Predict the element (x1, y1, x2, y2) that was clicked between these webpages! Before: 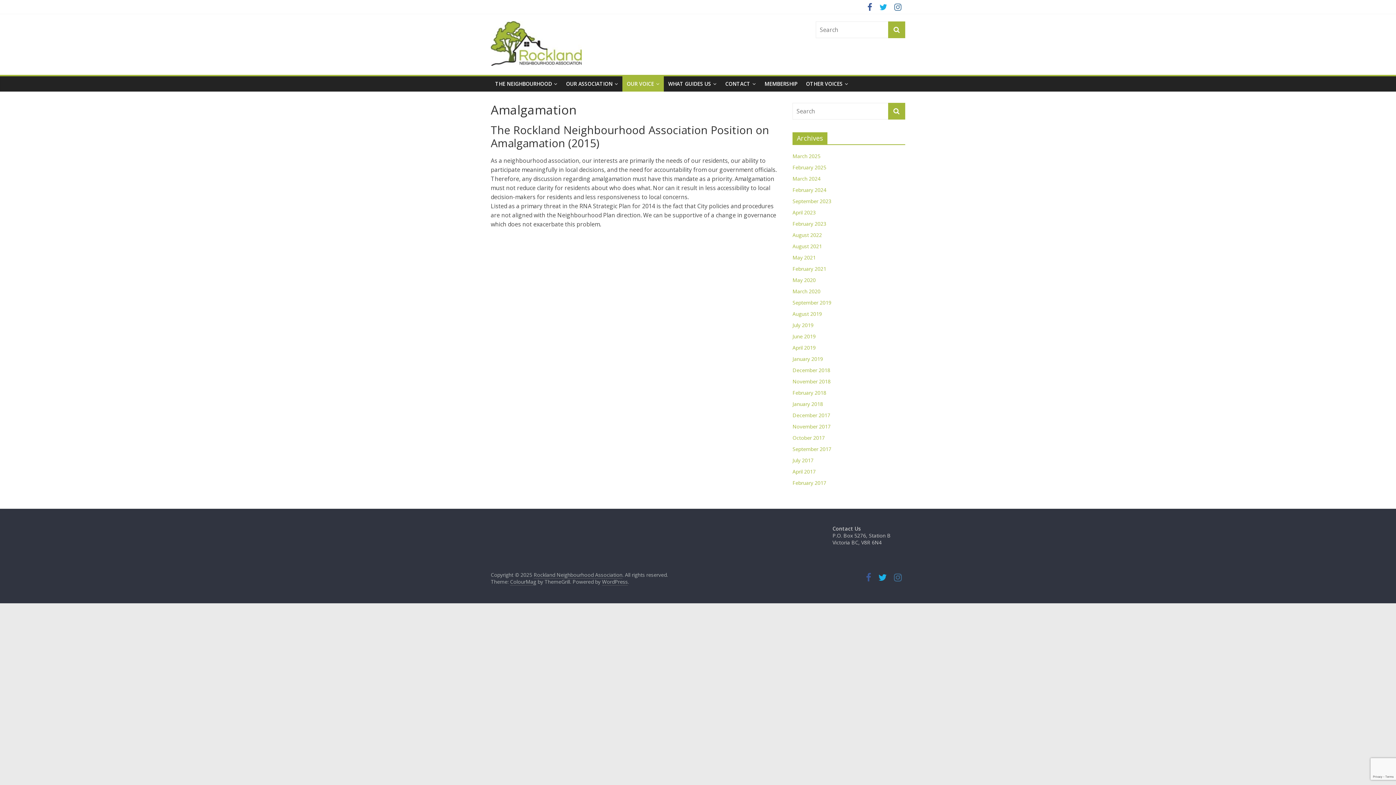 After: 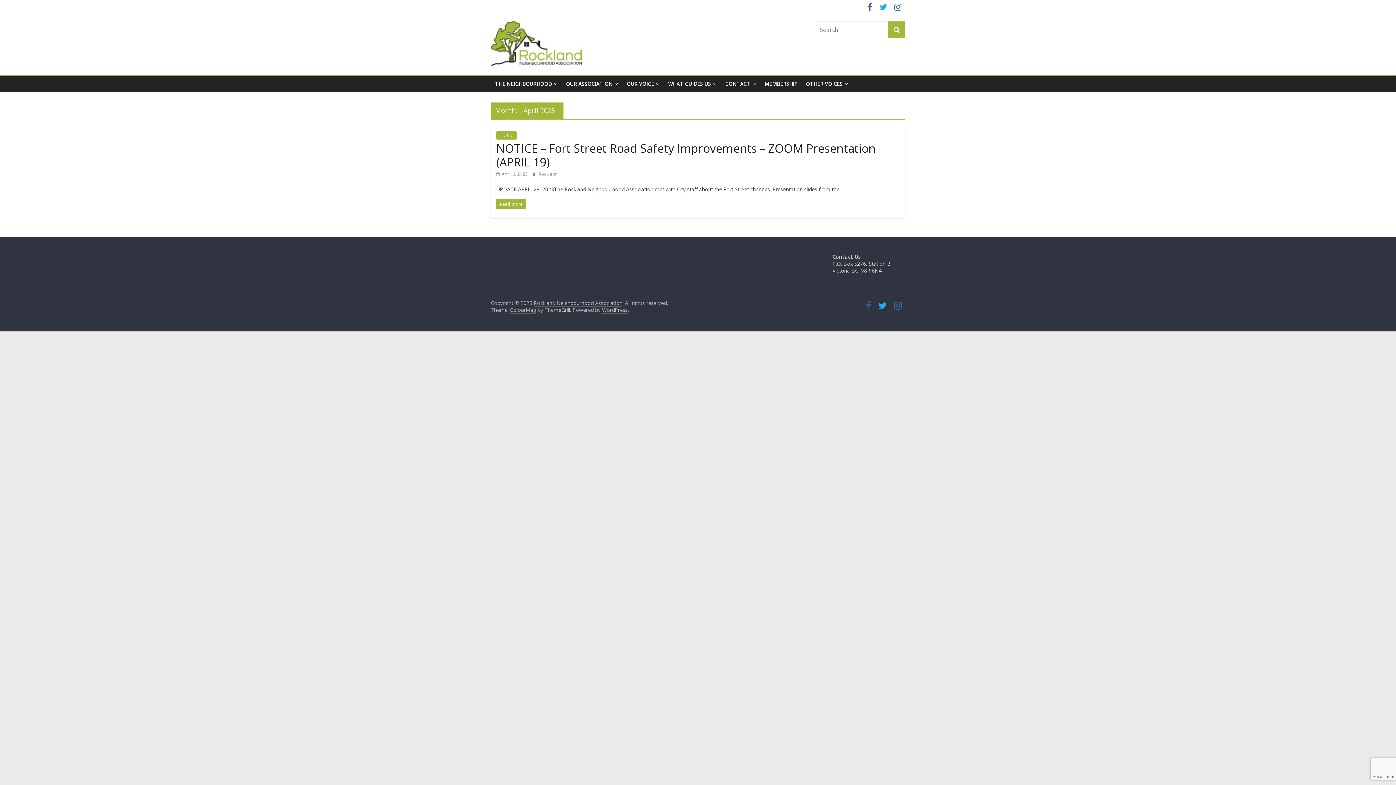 Action: label: April 2023 bbox: (792, 209, 816, 216)